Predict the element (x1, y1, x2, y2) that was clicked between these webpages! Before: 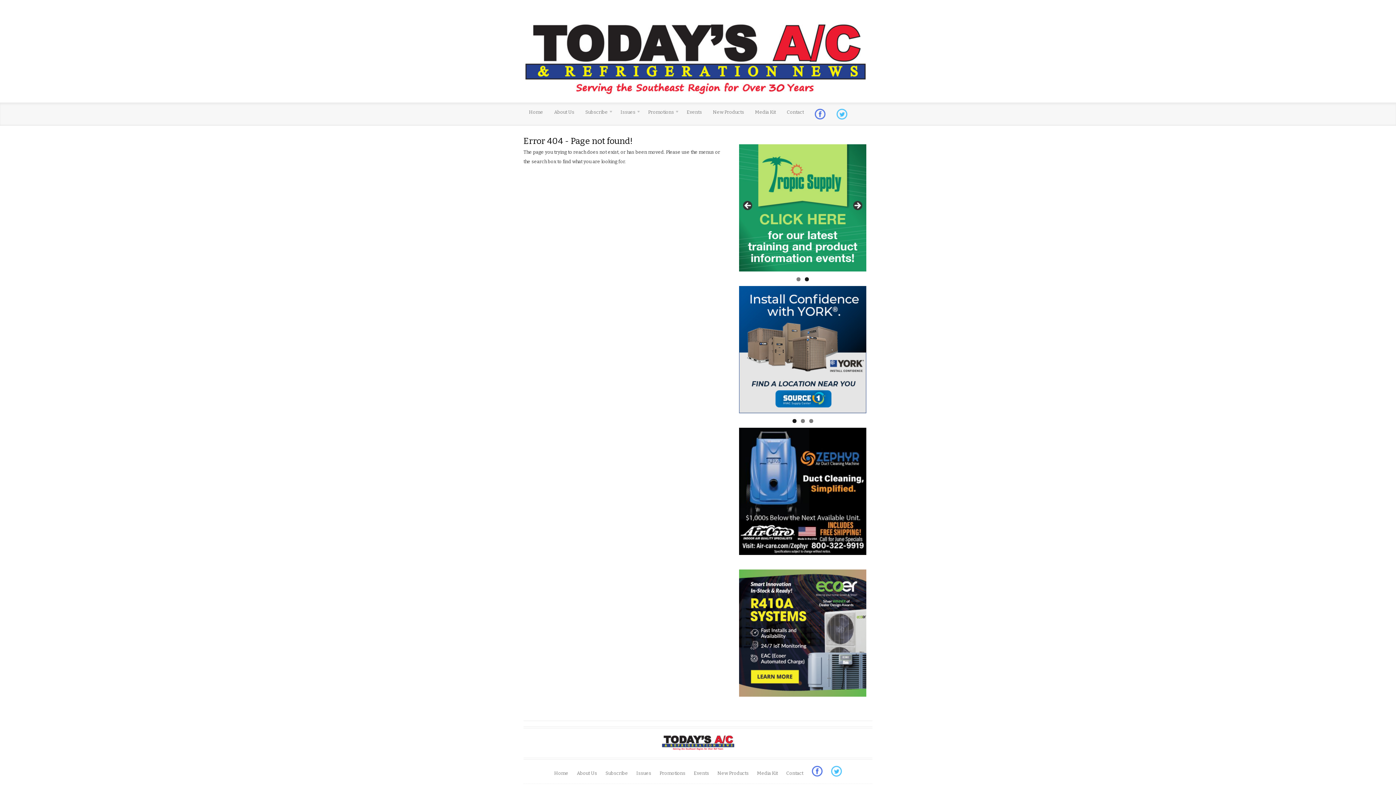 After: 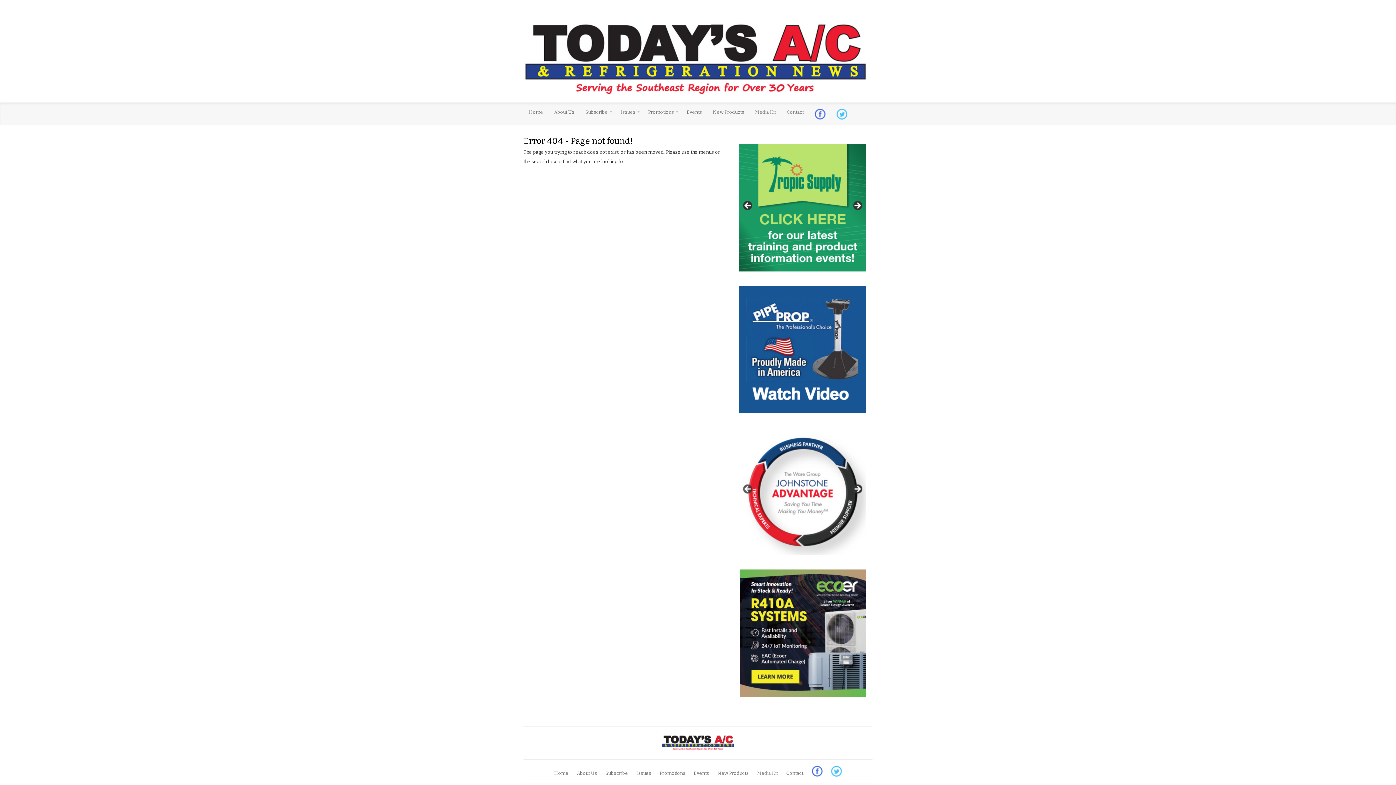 Action: bbox: (852, 484, 862, 495) label: >